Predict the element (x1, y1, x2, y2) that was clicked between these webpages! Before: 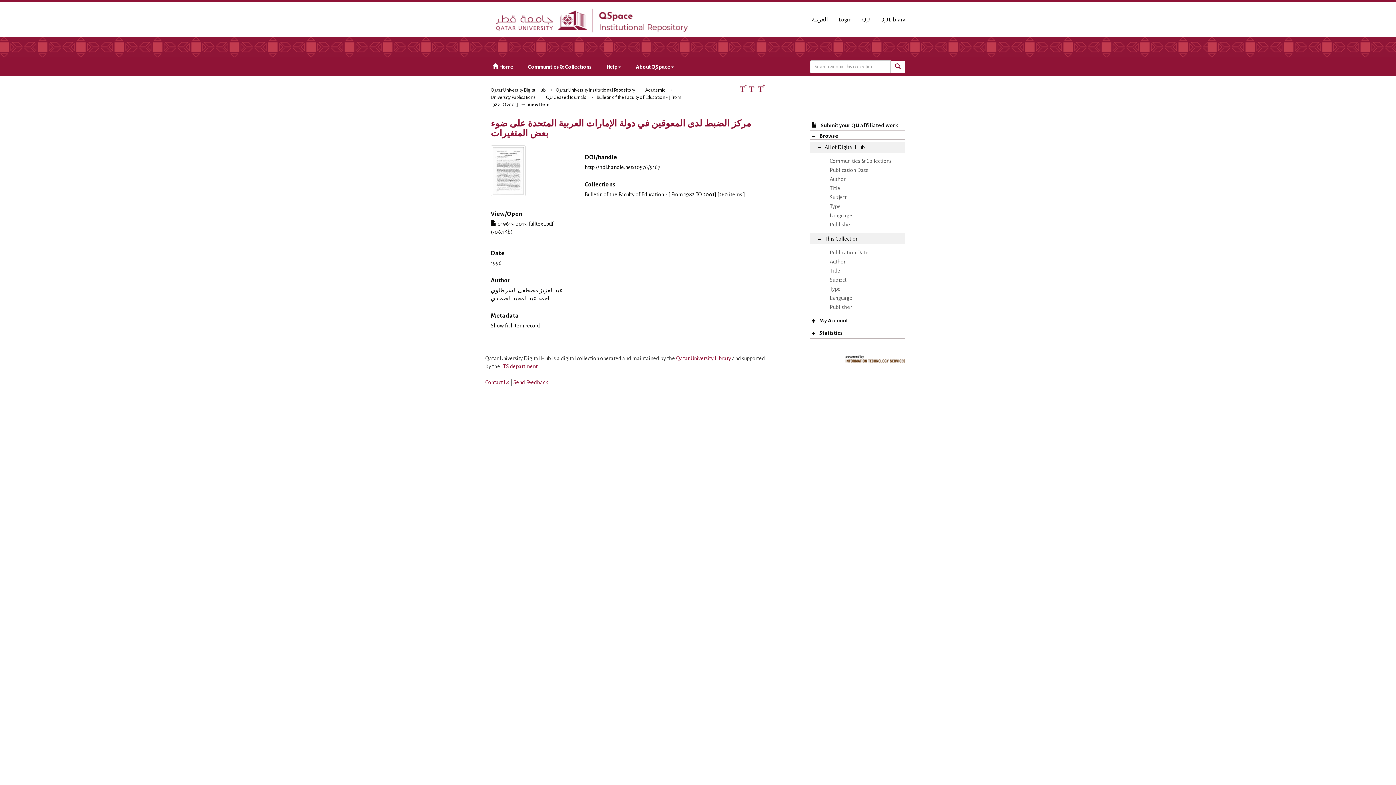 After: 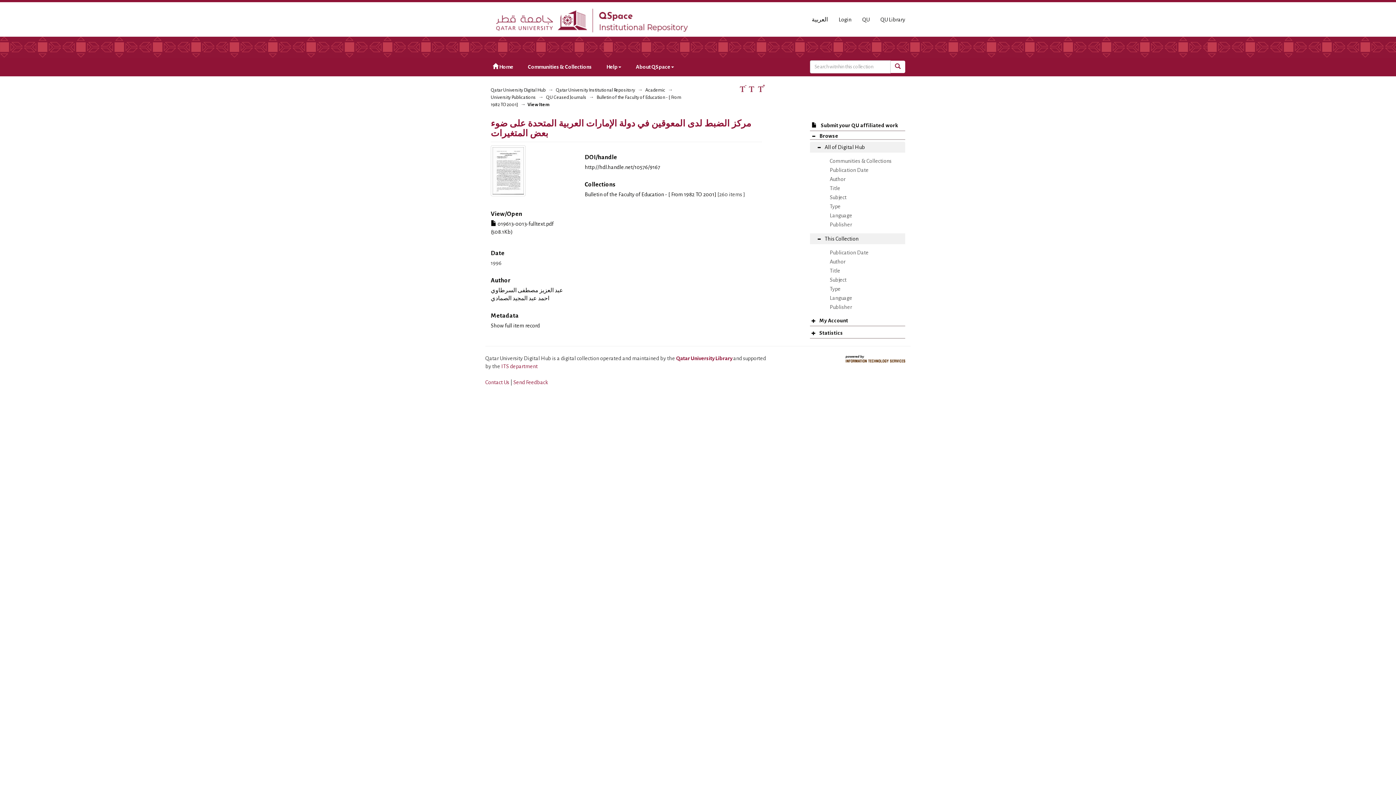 Action: label: Qatar University Library  bbox: (676, 355, 732, 361)